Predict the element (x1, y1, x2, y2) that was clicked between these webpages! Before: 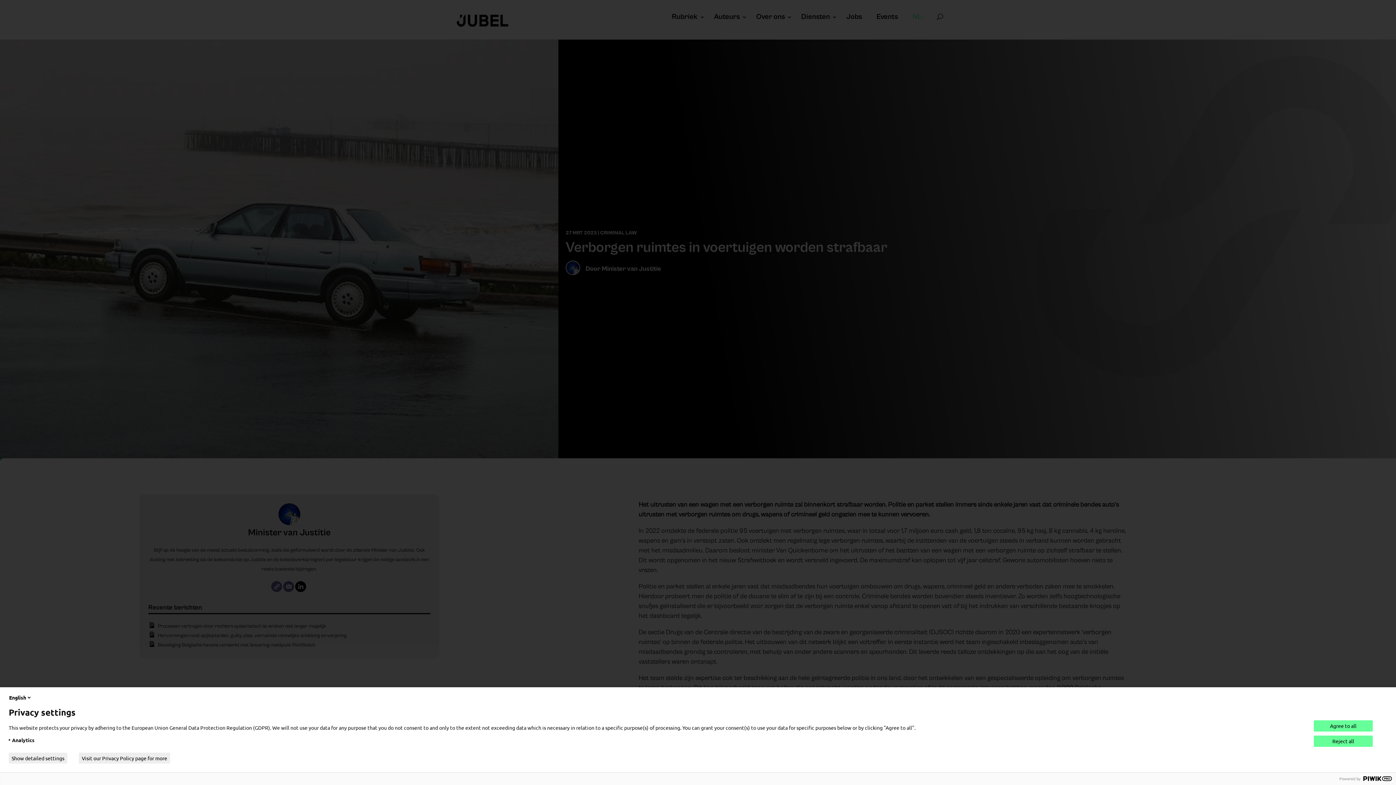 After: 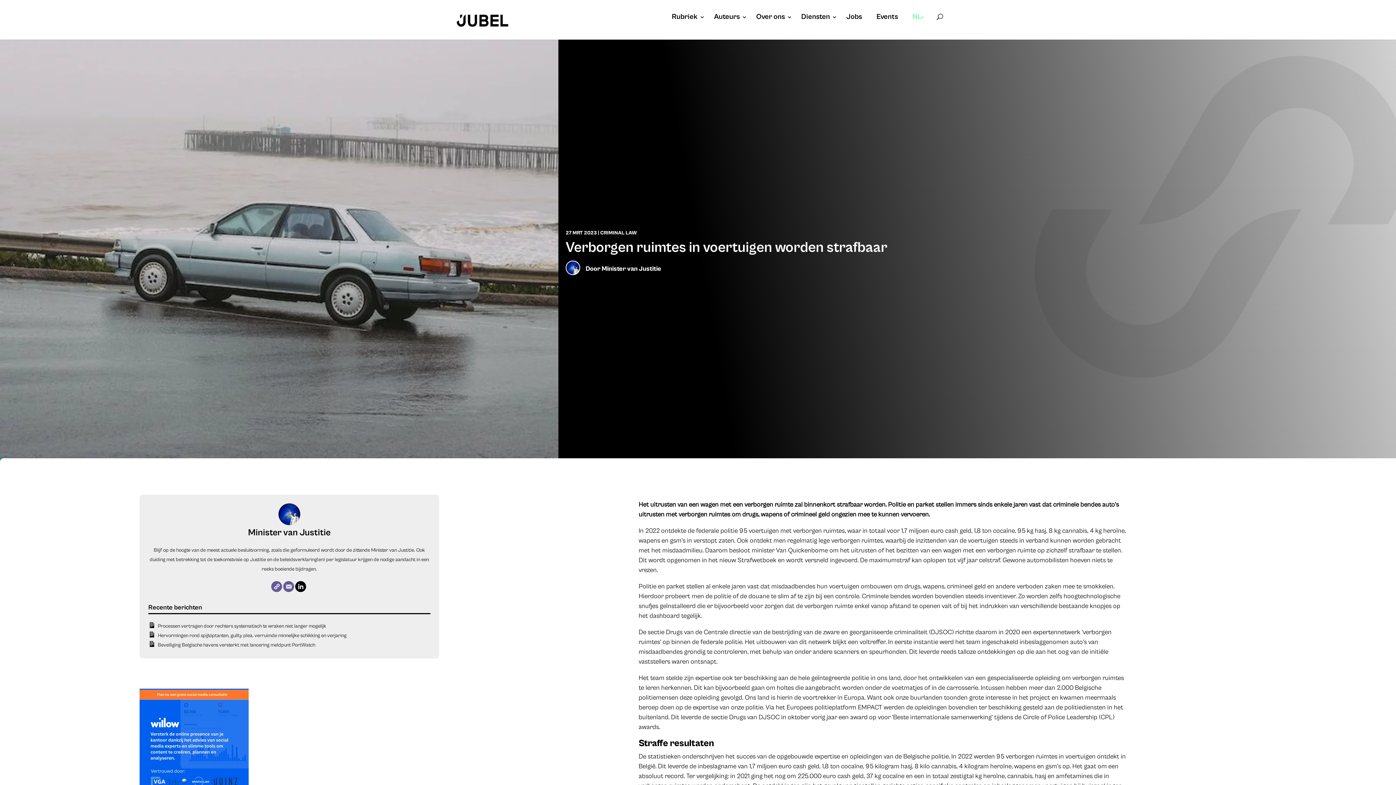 Action: bbox: (1314, 720, 1373, 732) label: Agree to all